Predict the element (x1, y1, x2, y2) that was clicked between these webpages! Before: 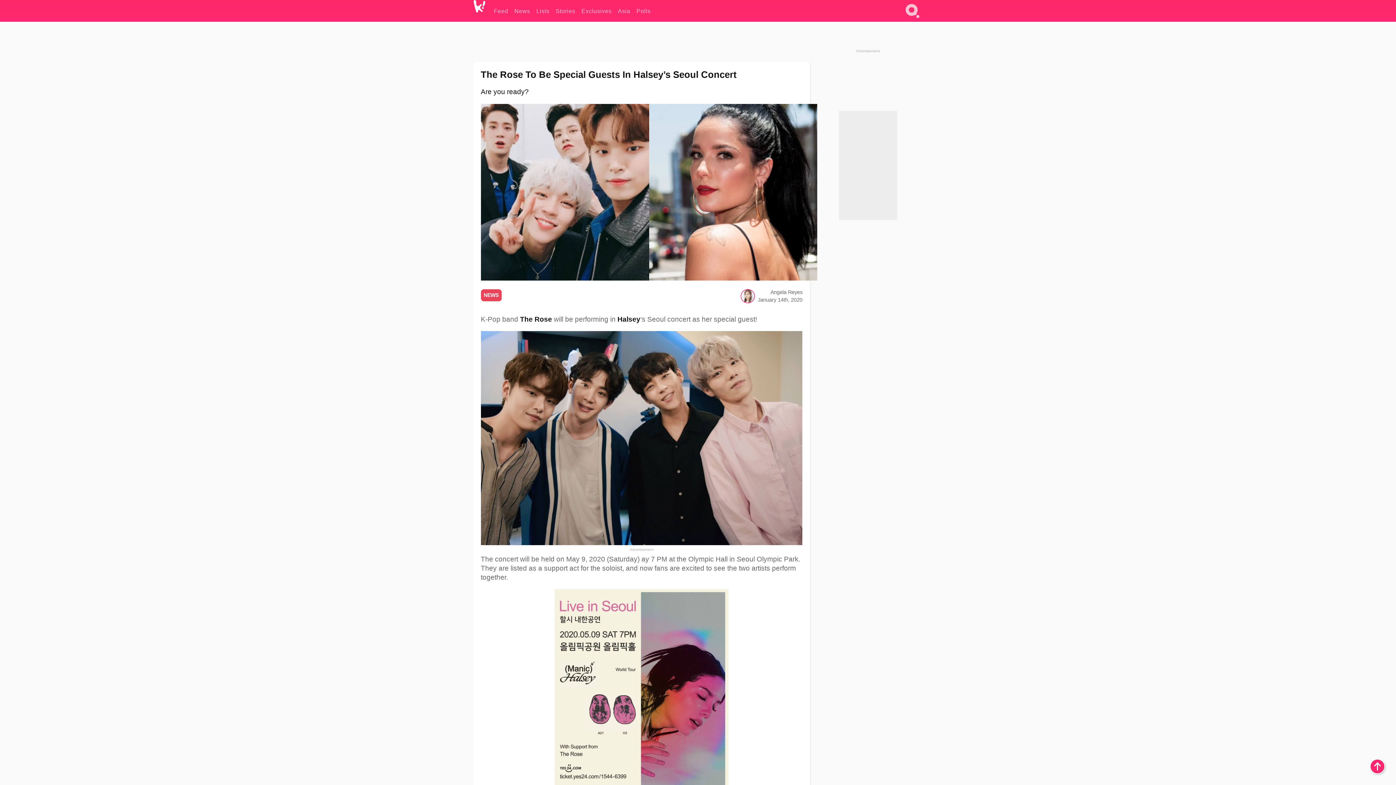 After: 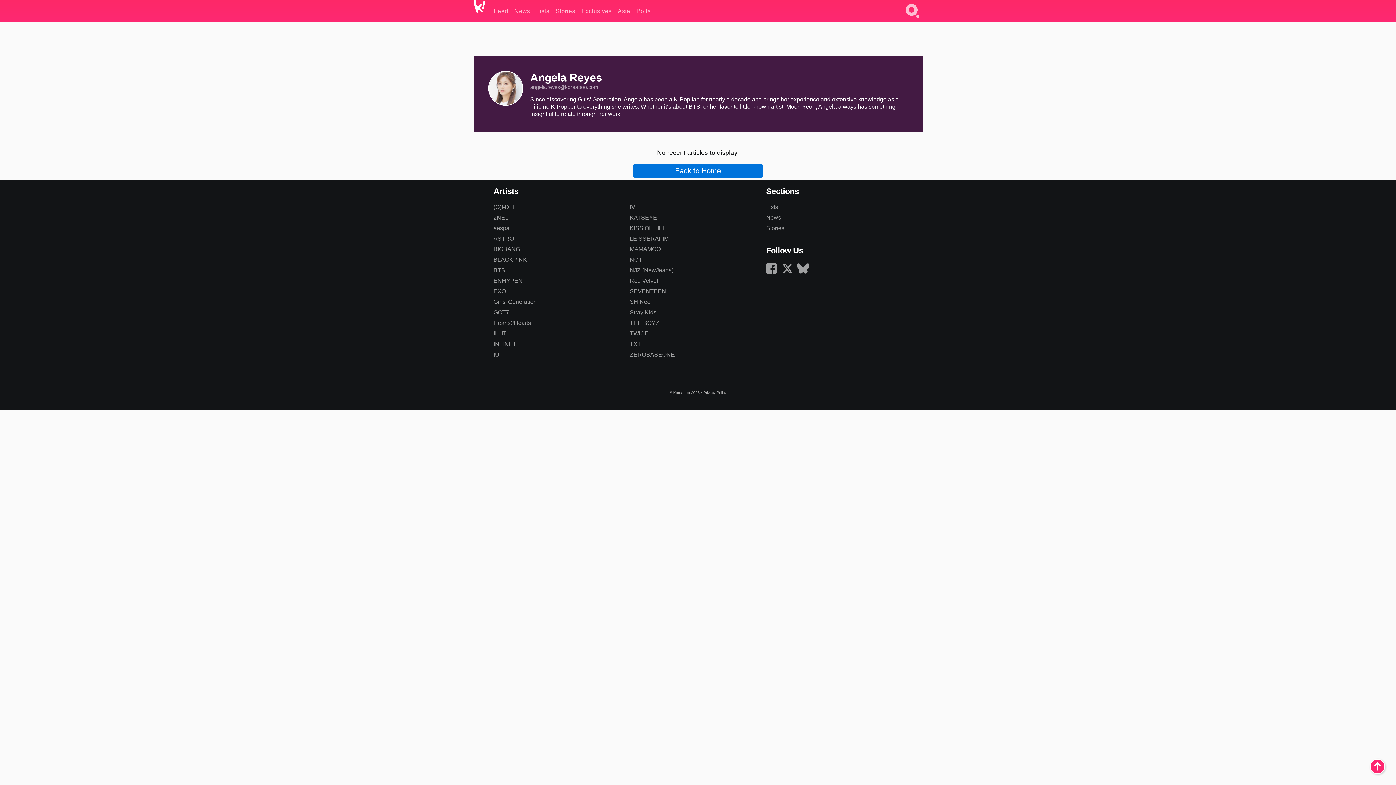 Action: bbox: (741, 297, 754, 303)